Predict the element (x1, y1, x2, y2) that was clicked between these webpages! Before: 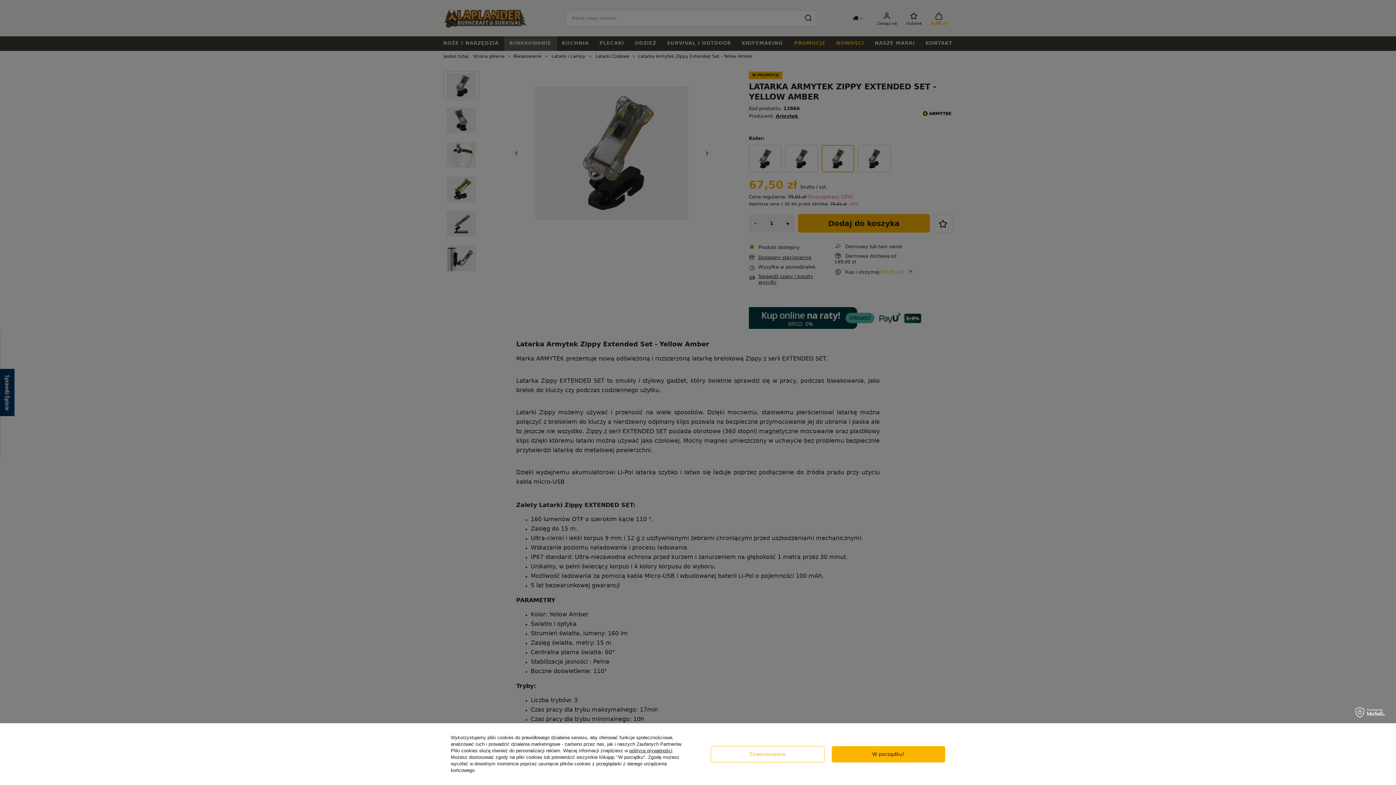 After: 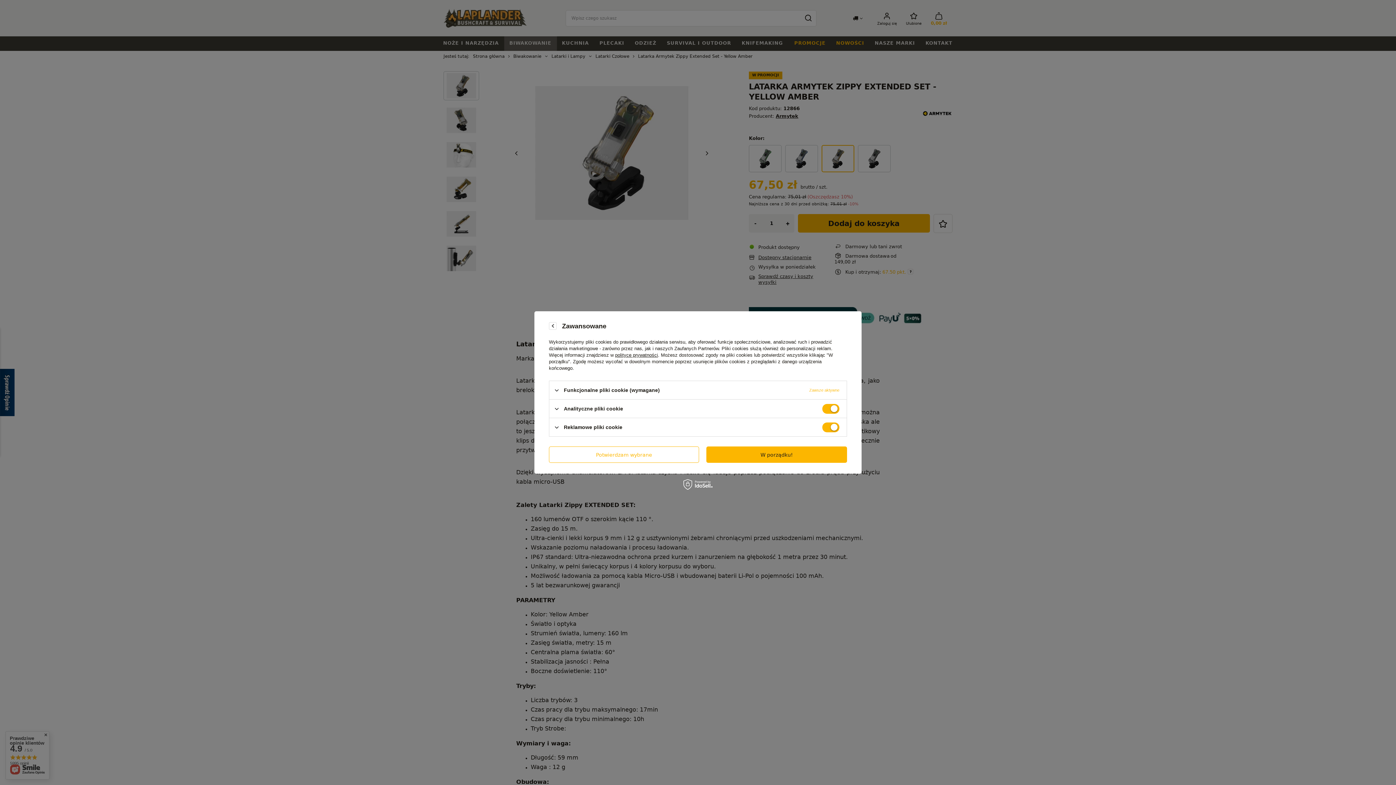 Action: bbox: (710, 746, 824, 762) label: Zawansowane